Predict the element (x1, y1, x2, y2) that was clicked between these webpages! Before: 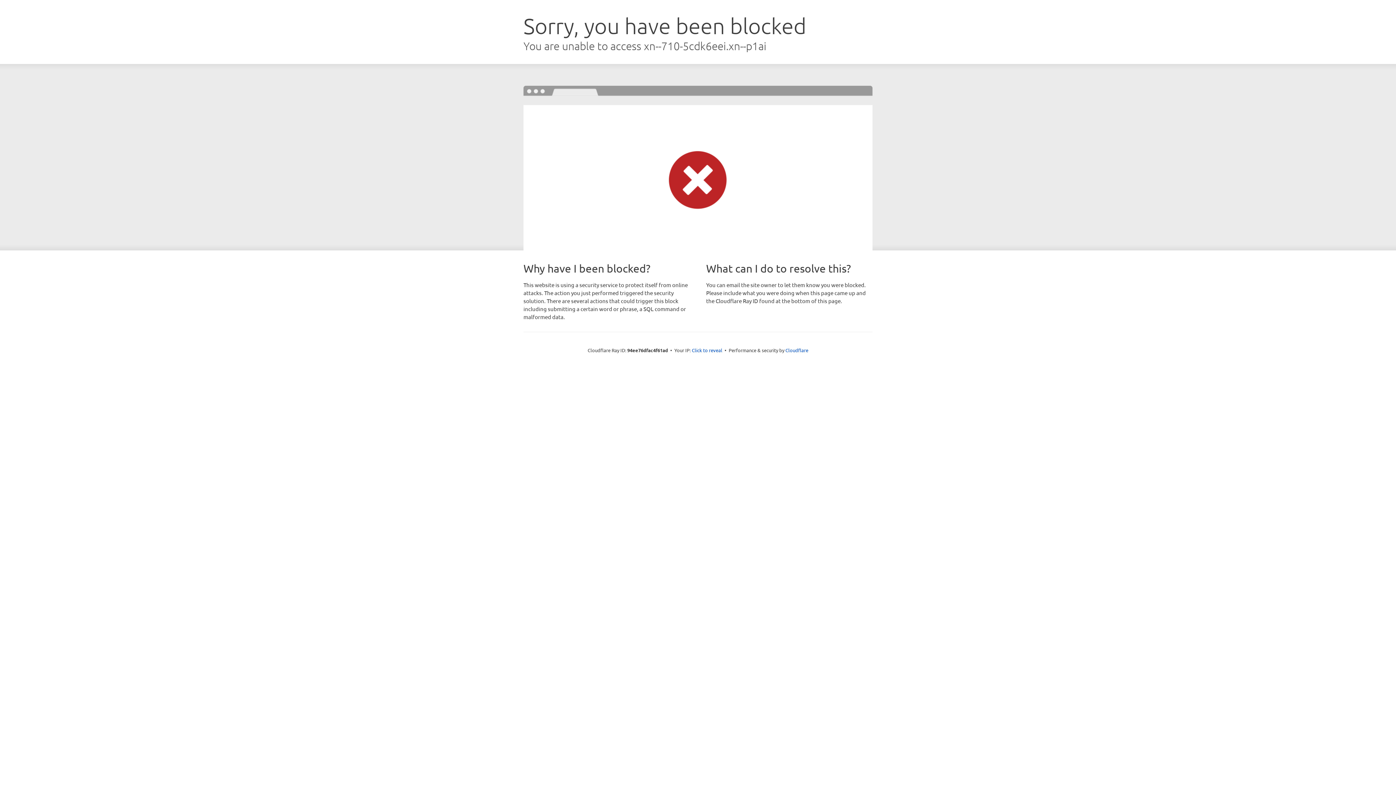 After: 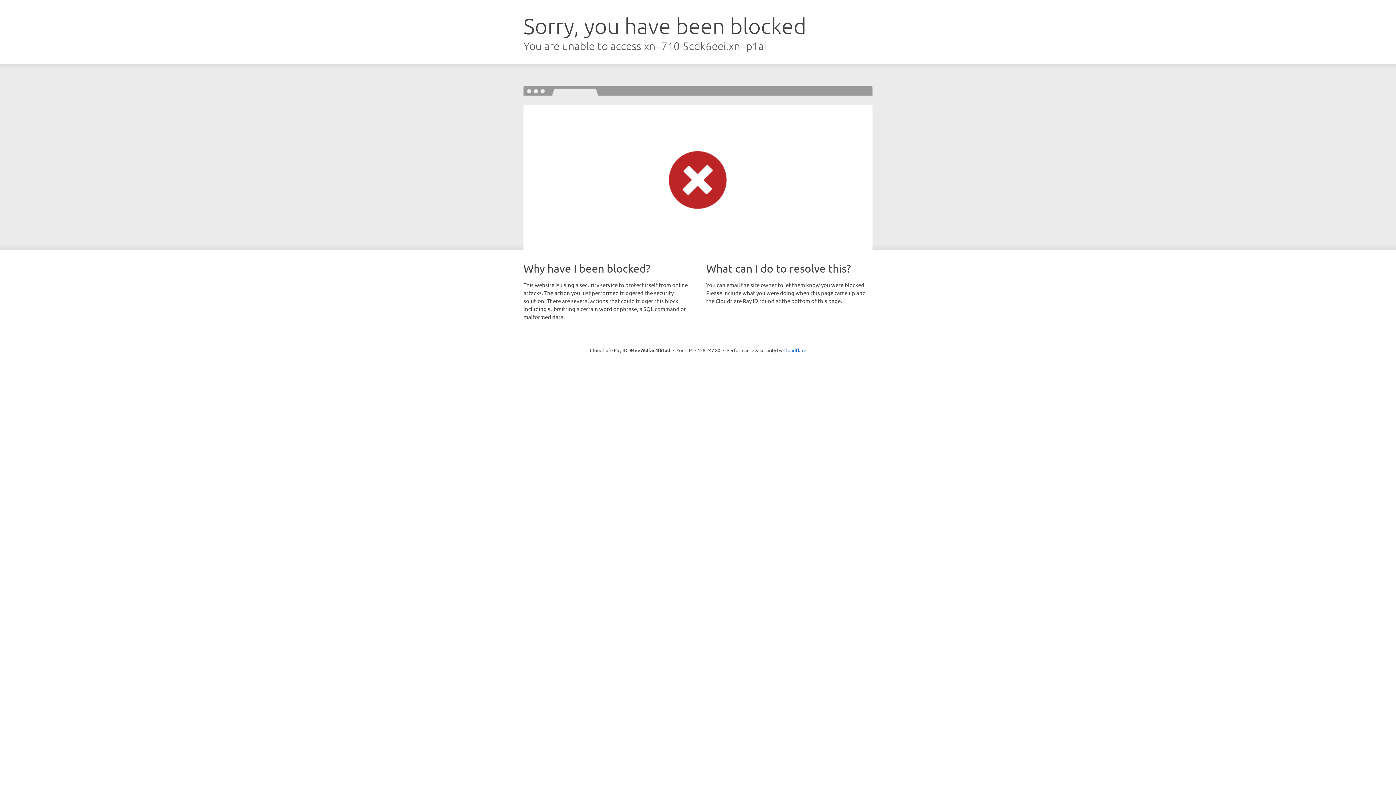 Action: label: Click to reveal bbox: (692, 346, 722, 353)